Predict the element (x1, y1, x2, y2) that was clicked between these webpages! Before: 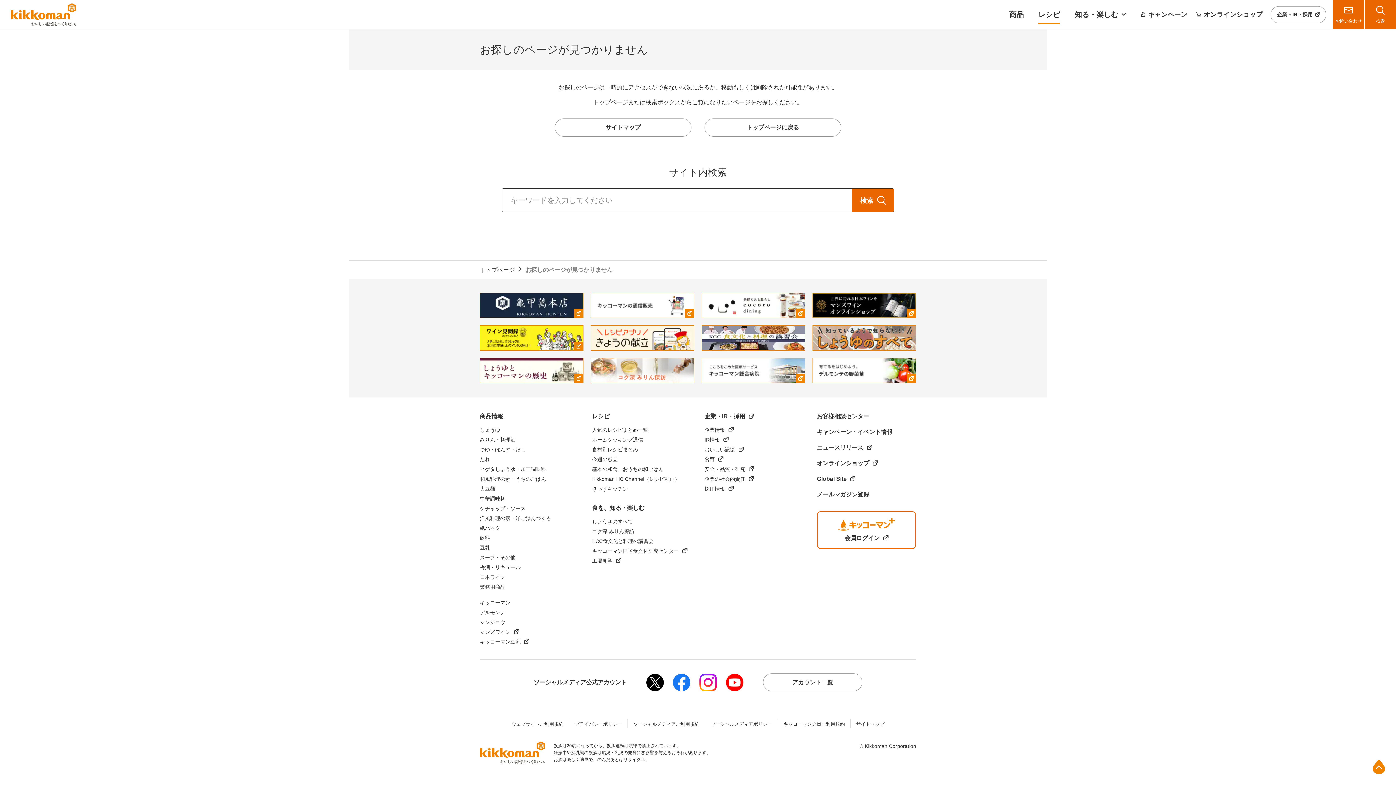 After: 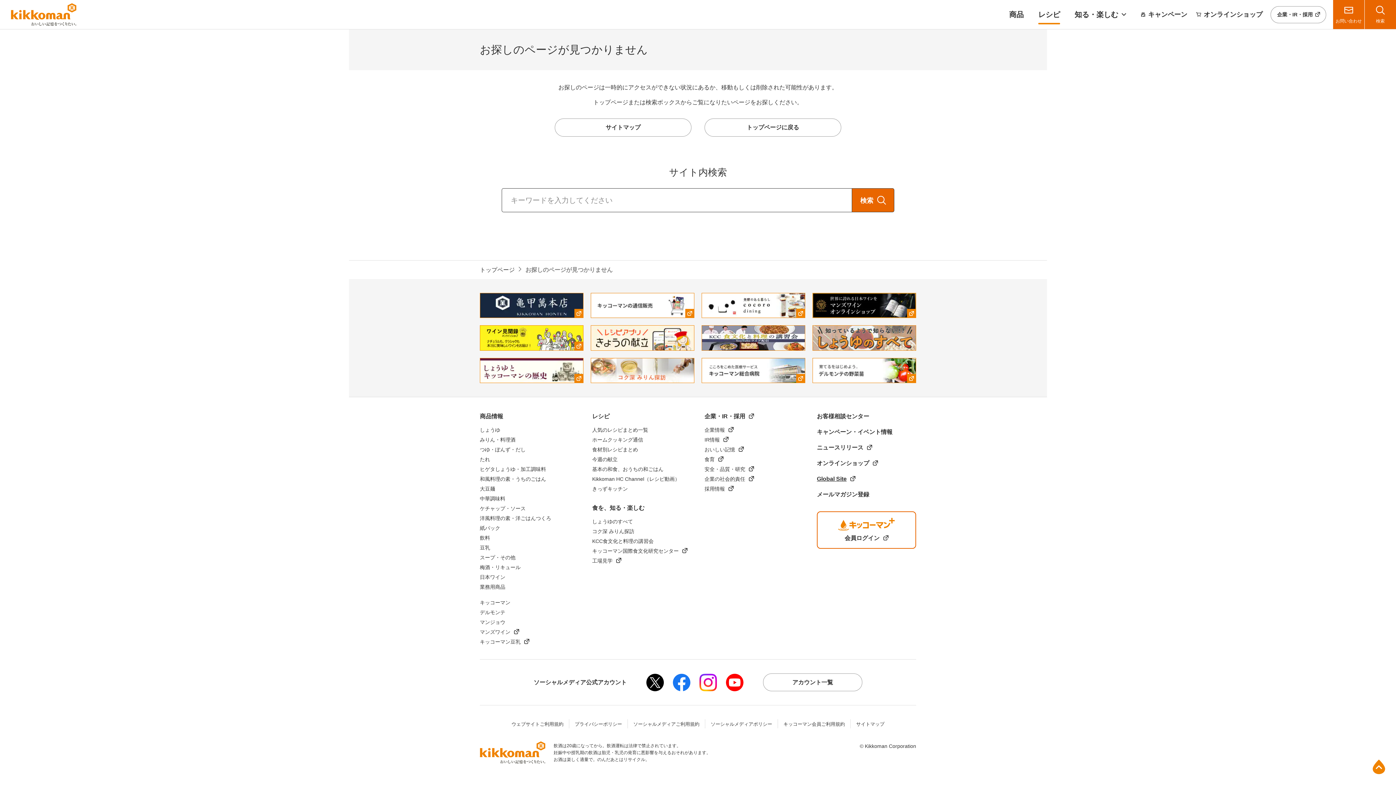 Action: bbox: (817, 475, 855, 482) label: Global Site